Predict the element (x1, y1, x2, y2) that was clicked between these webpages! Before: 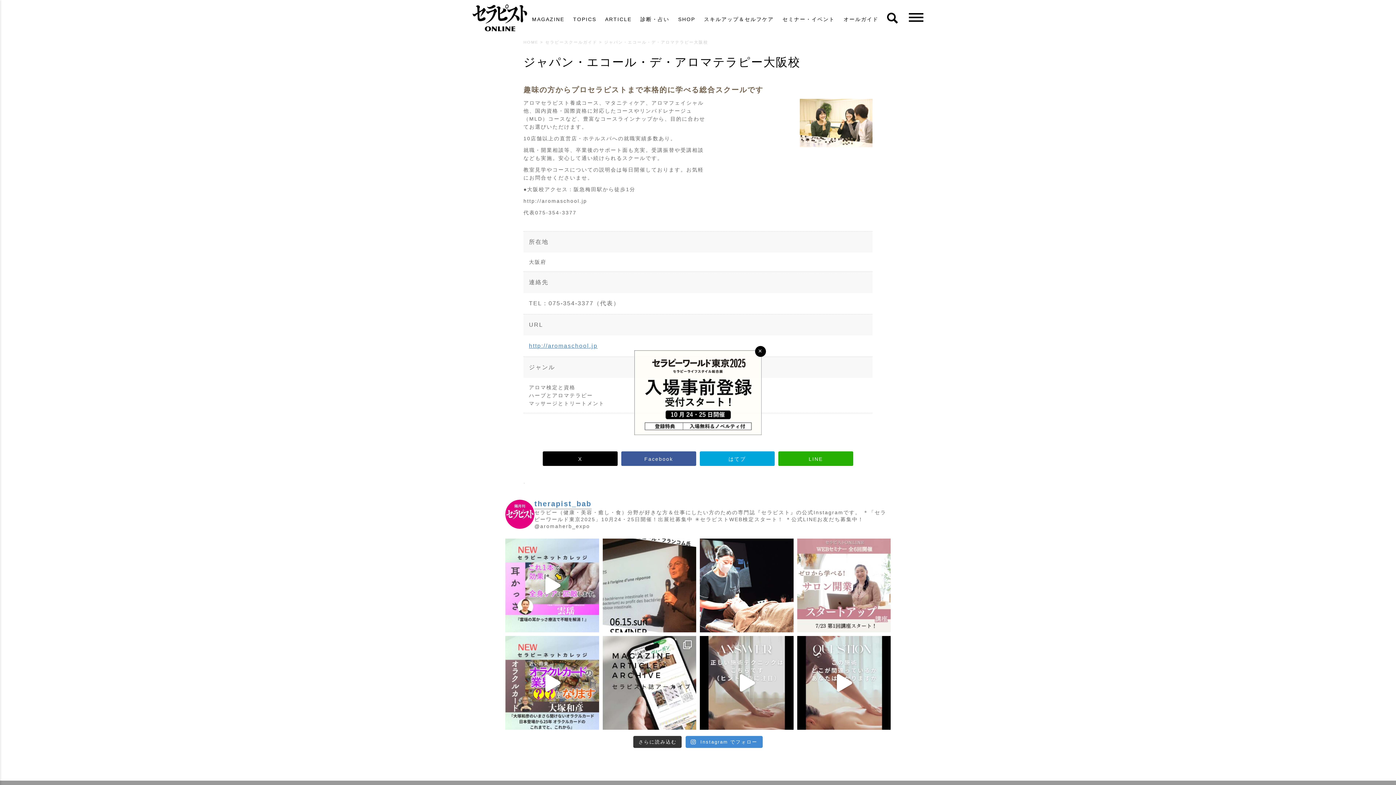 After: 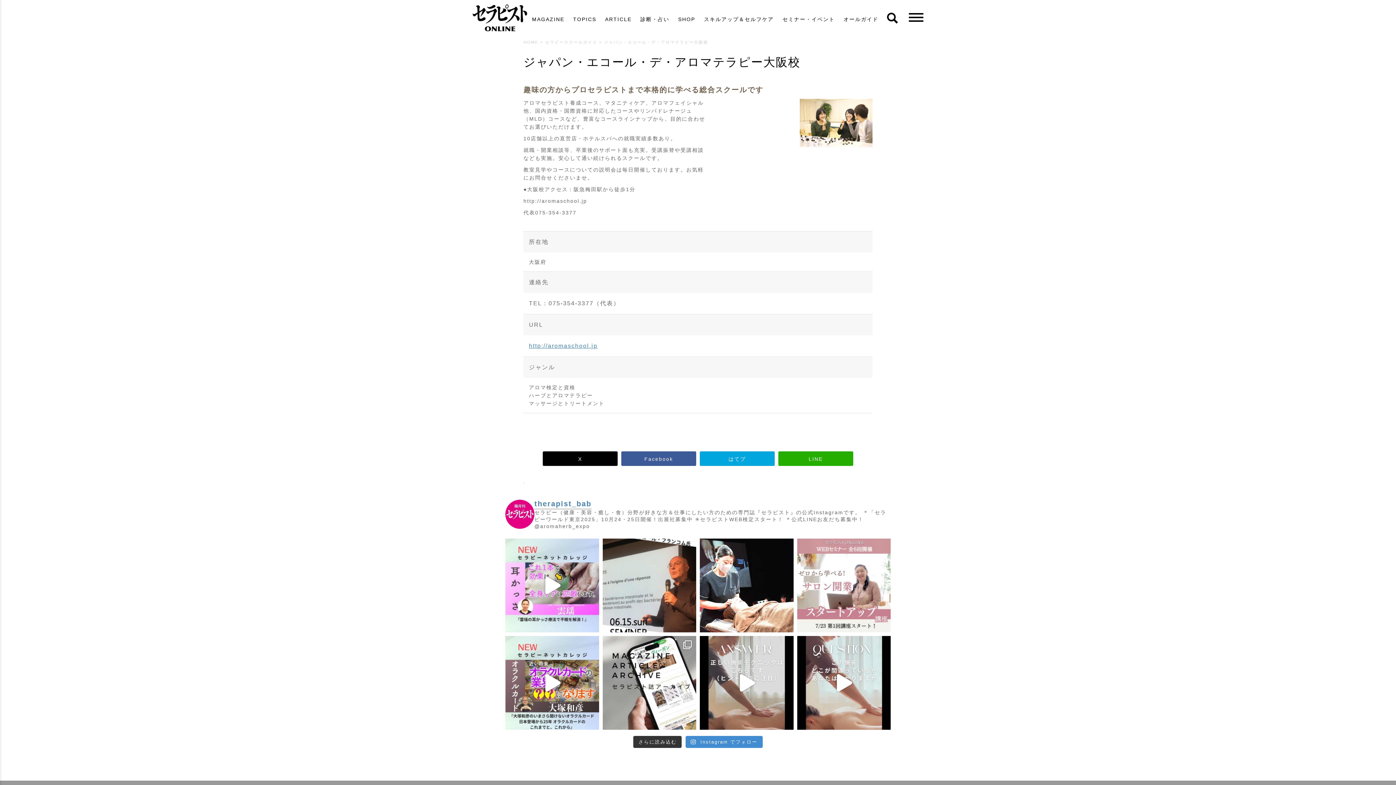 Action: bbox: (755, 346, 766, 356) label: 閉じる